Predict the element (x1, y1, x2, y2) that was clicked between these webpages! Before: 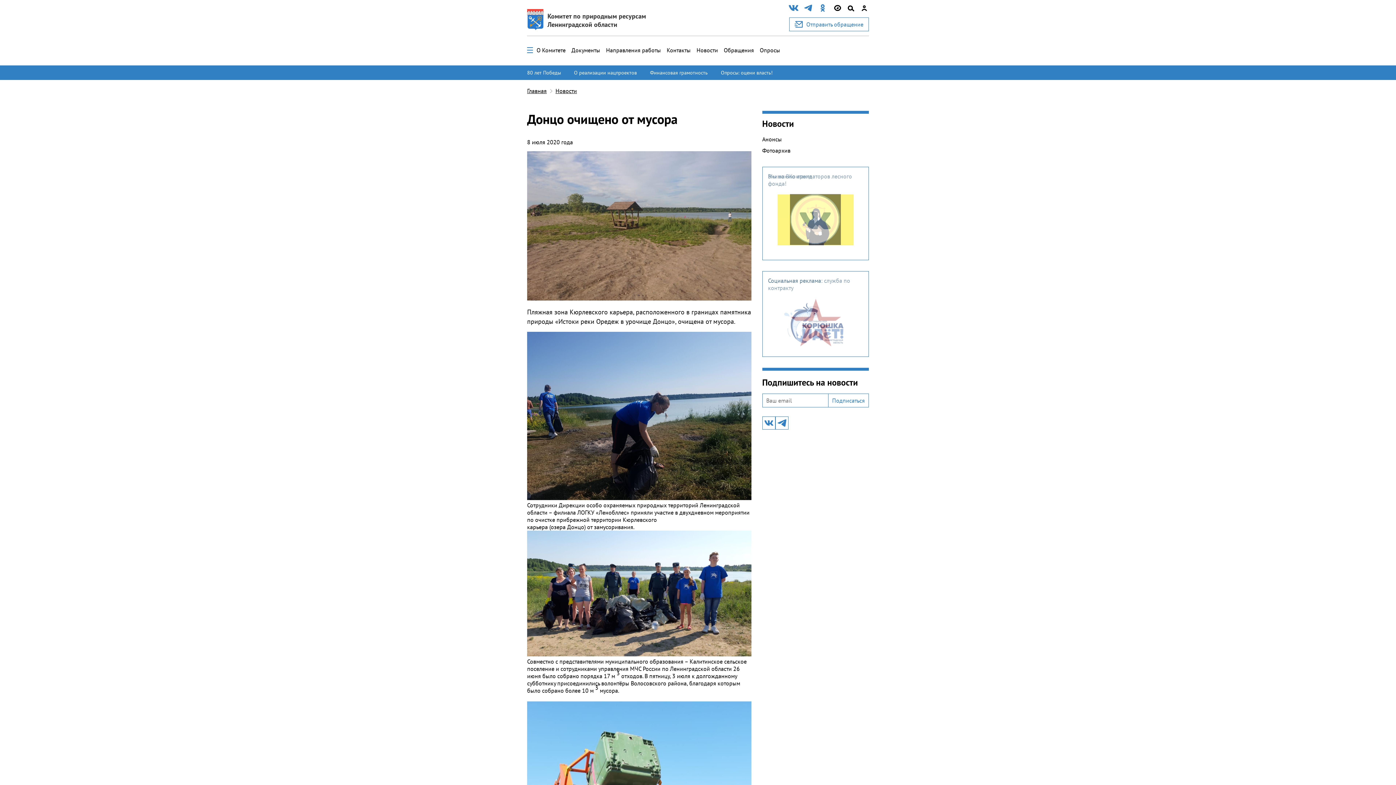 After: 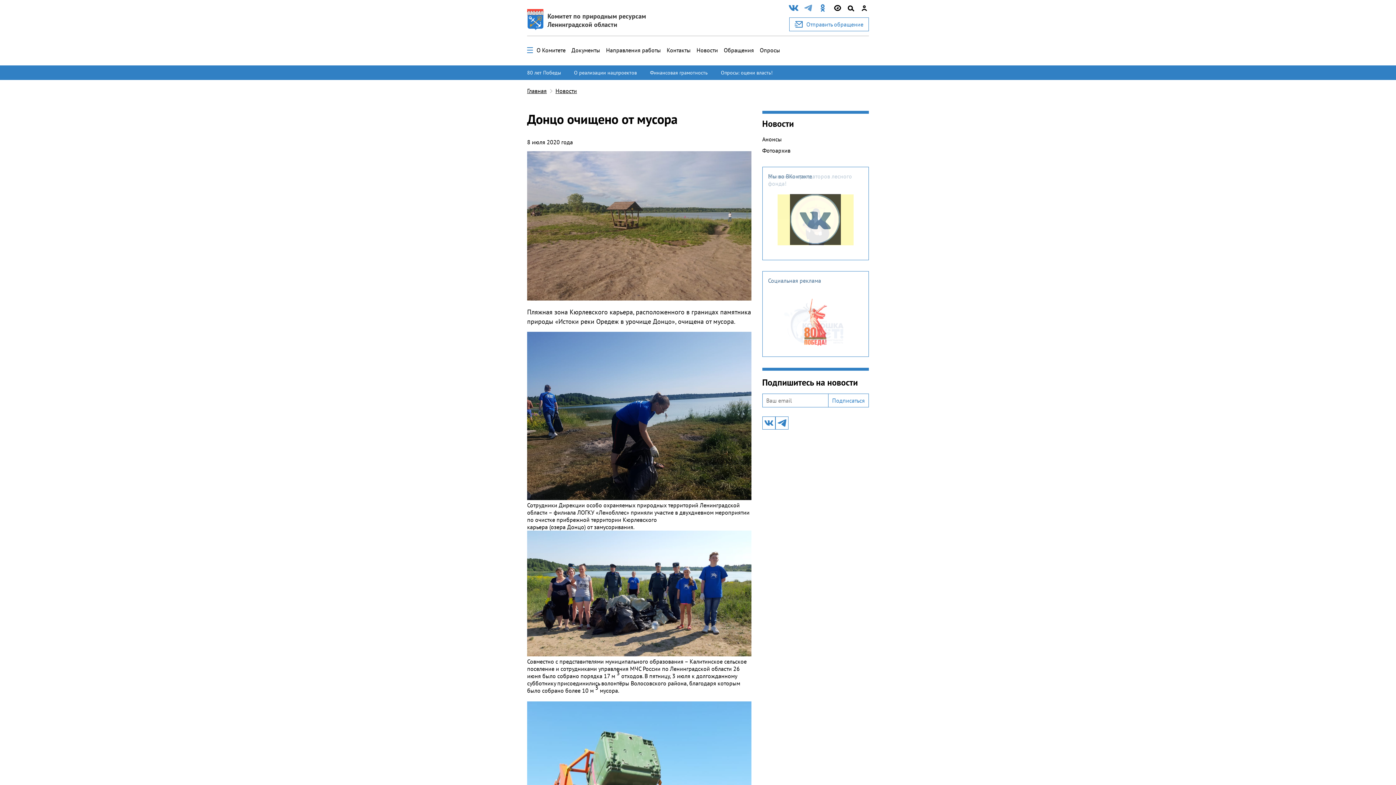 Action: bbox: (804, 3, 812, 13)